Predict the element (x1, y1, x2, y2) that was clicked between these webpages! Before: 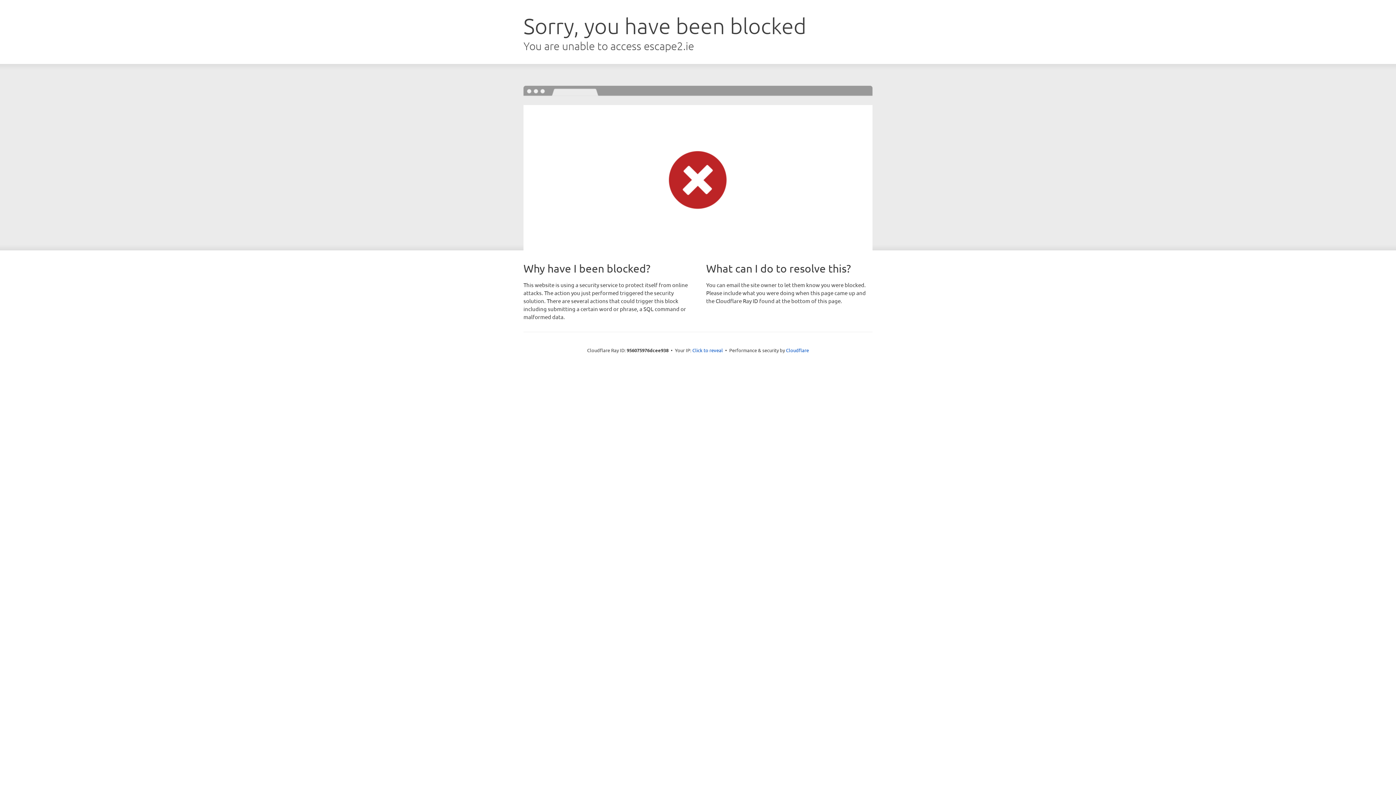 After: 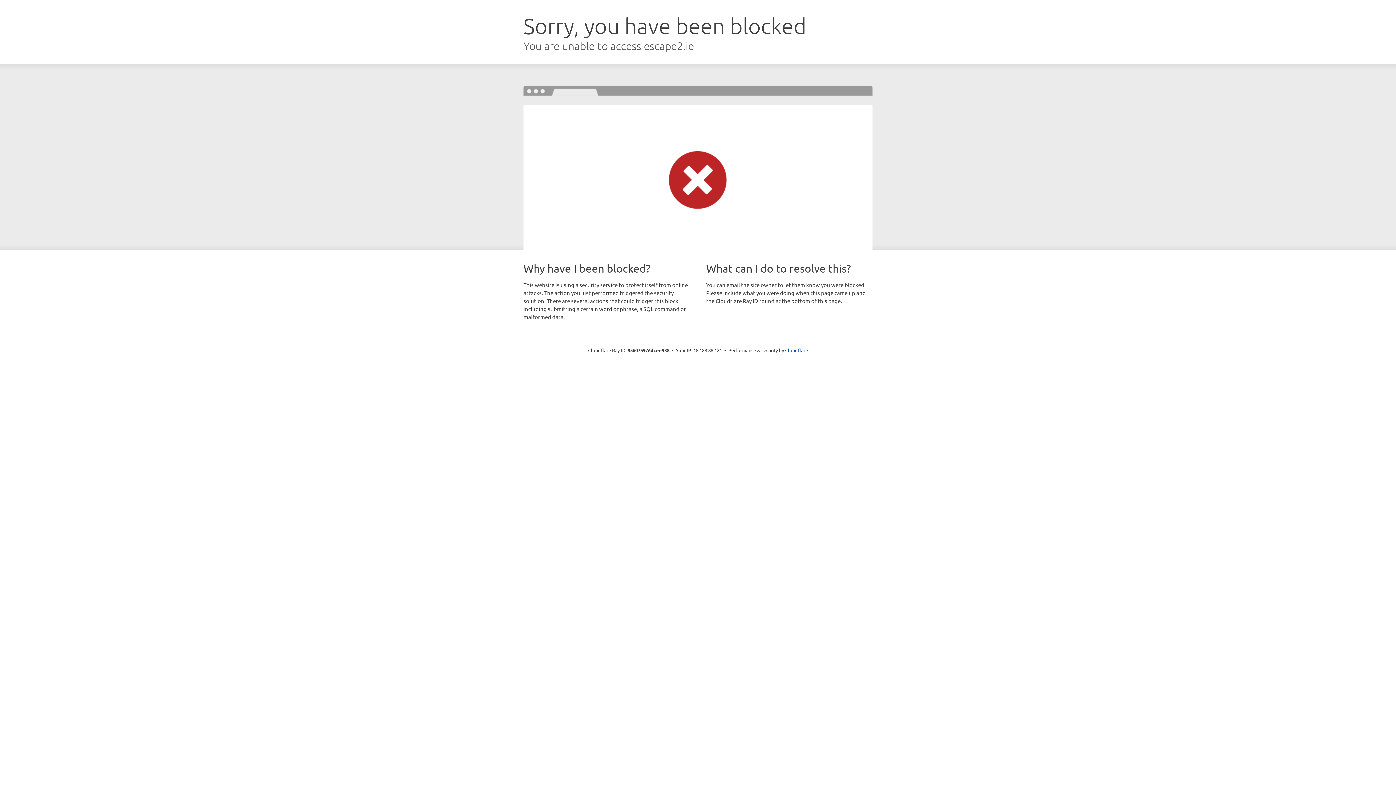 Action: label: Click to reveal bbox: (692, 346, 723, 353)